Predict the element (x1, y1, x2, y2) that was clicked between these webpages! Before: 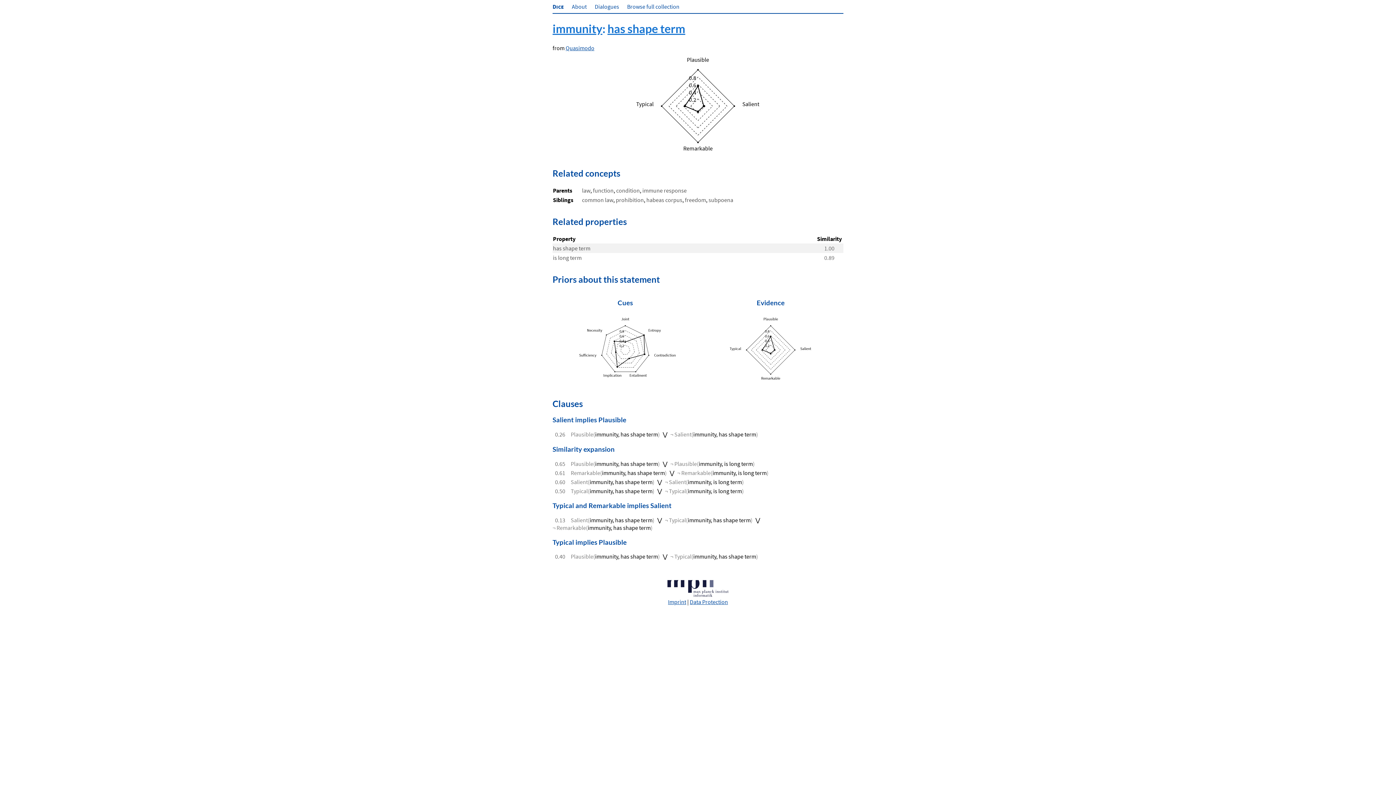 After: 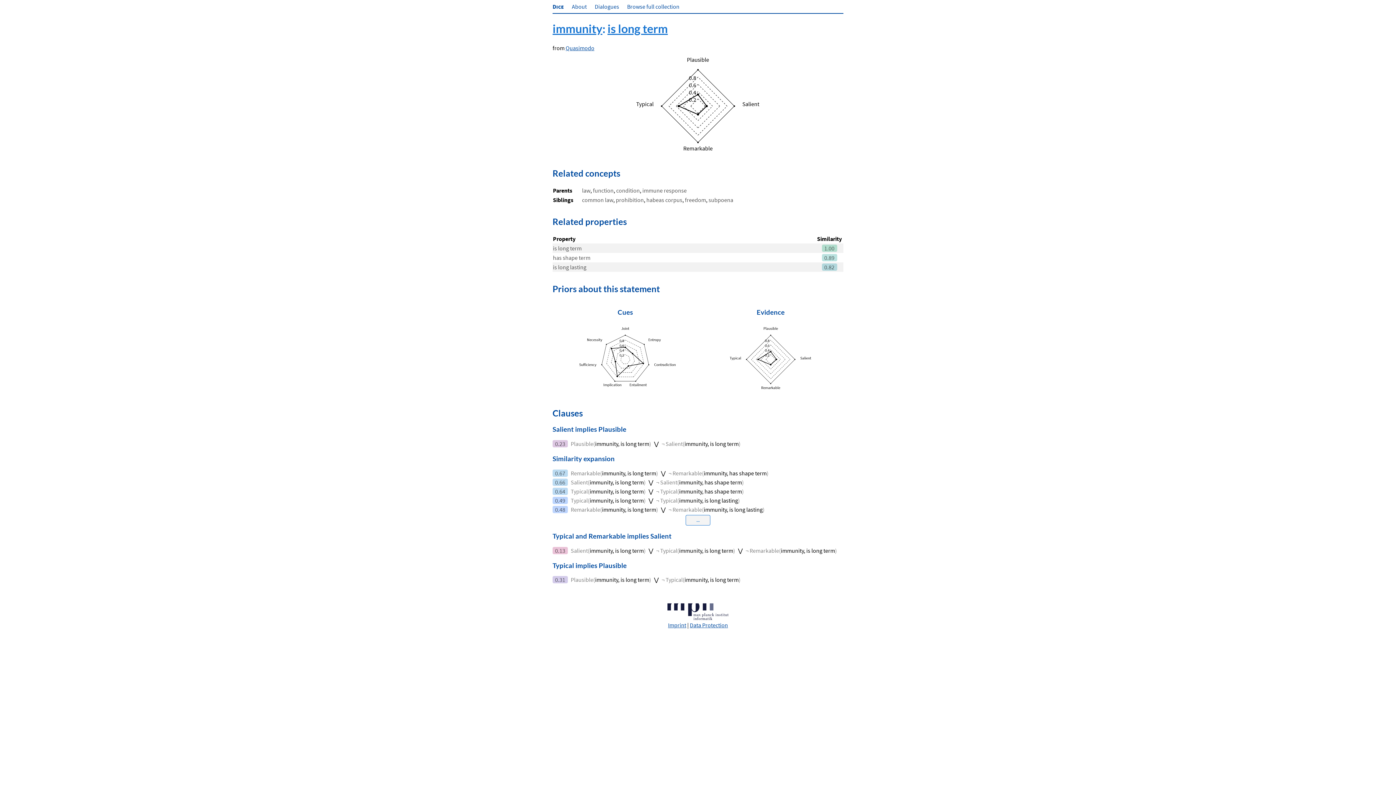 Action: label: immunity, is long term bbox: (712, 469, 766, 476)